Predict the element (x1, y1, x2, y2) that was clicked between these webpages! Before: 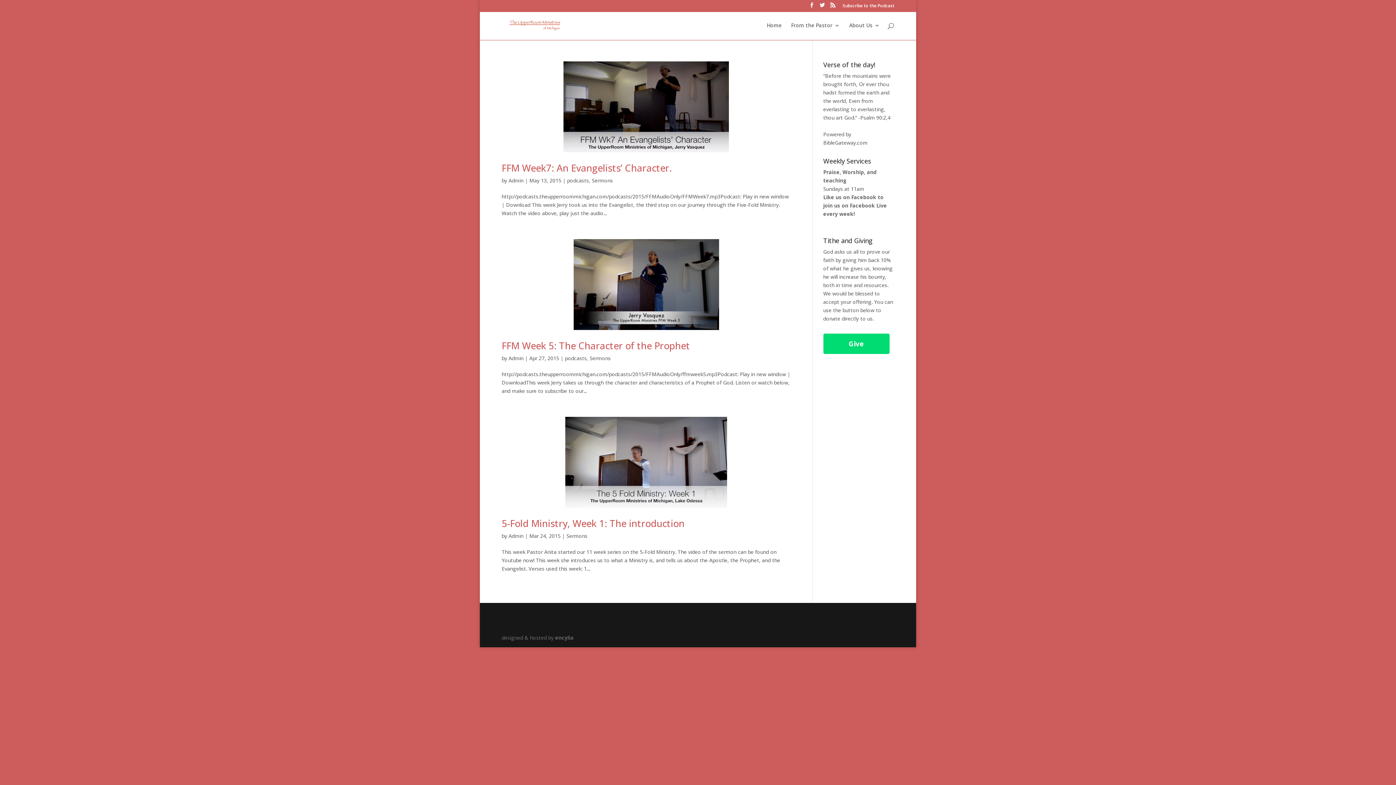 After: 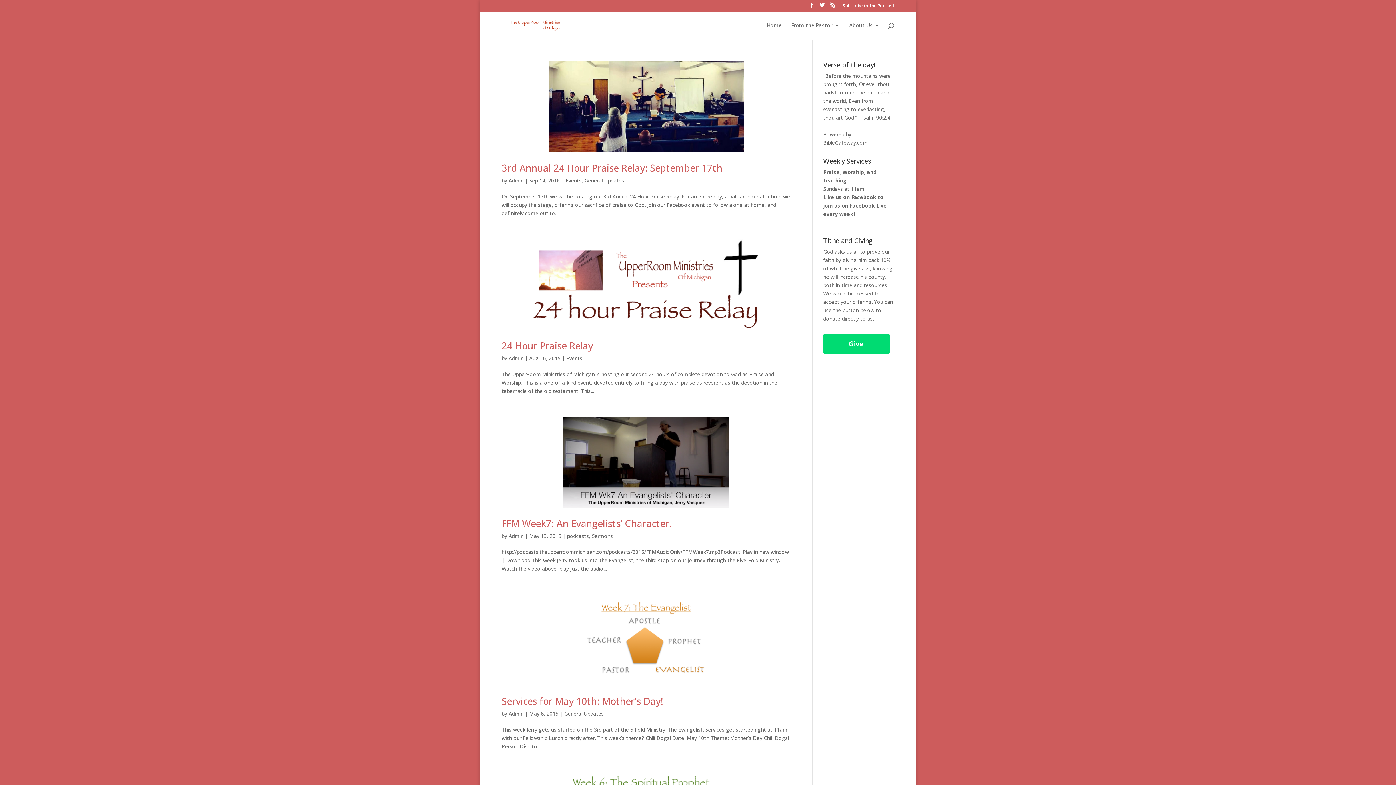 Action: label: Admin bbox: (508, 354, 523, 361)